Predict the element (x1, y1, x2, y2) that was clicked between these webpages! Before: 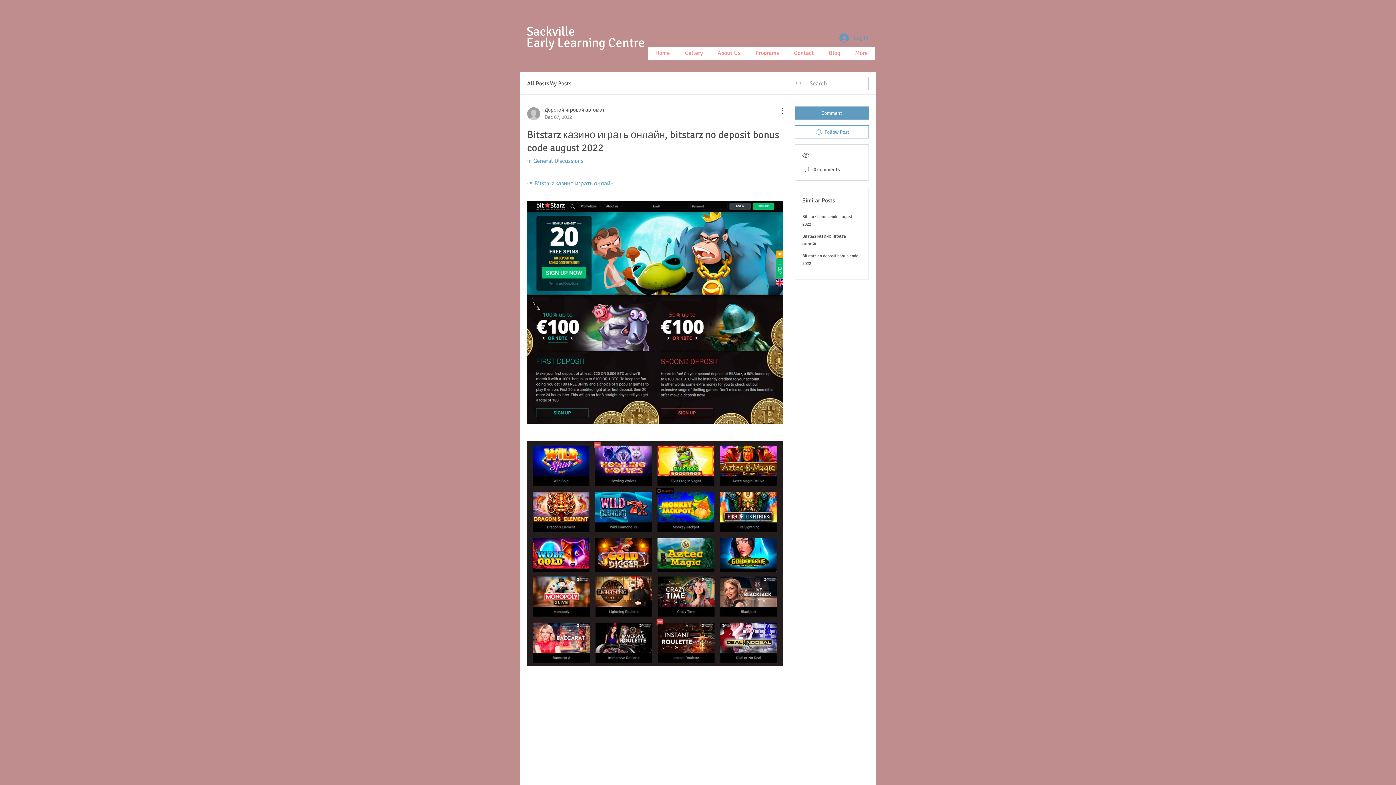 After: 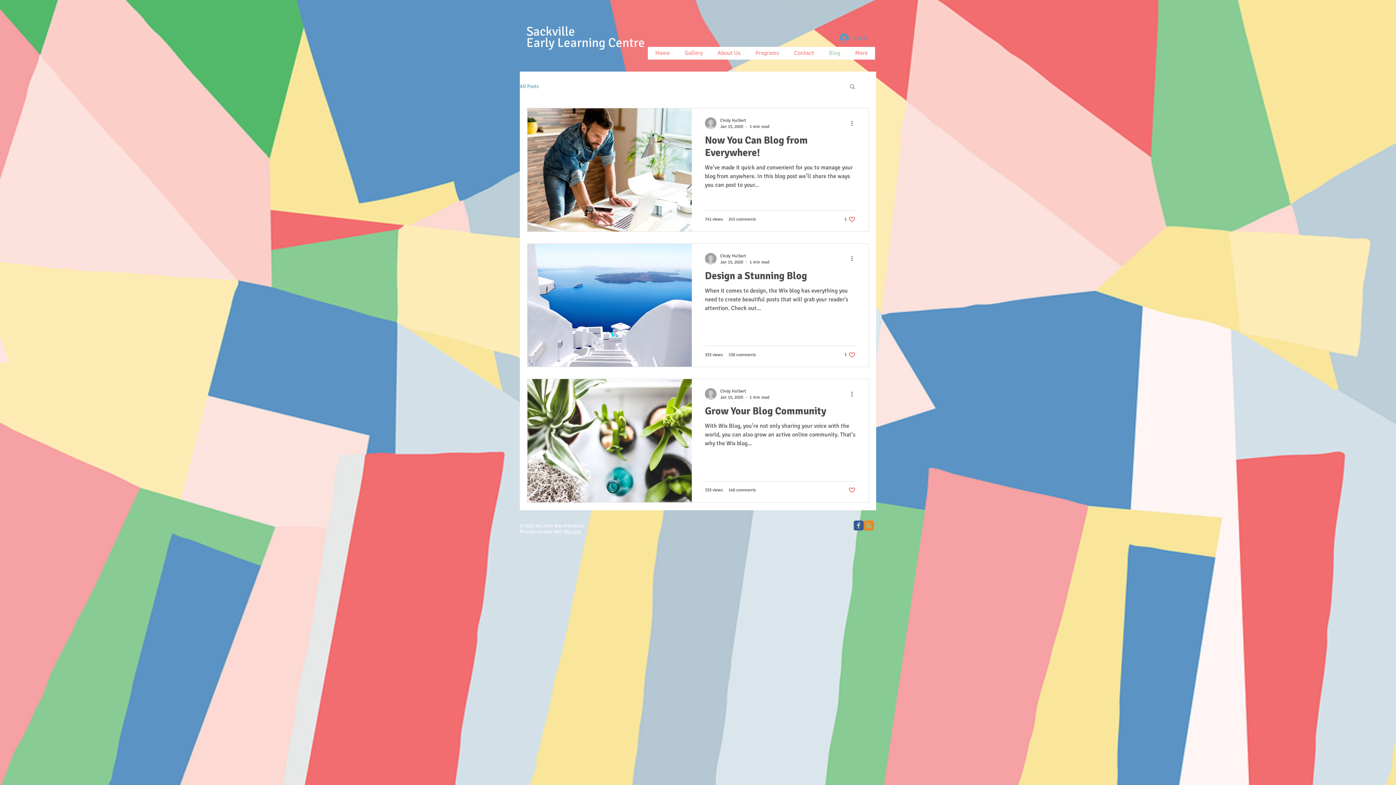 Action: label: Blog bbox: (821, 46, 847, 59)